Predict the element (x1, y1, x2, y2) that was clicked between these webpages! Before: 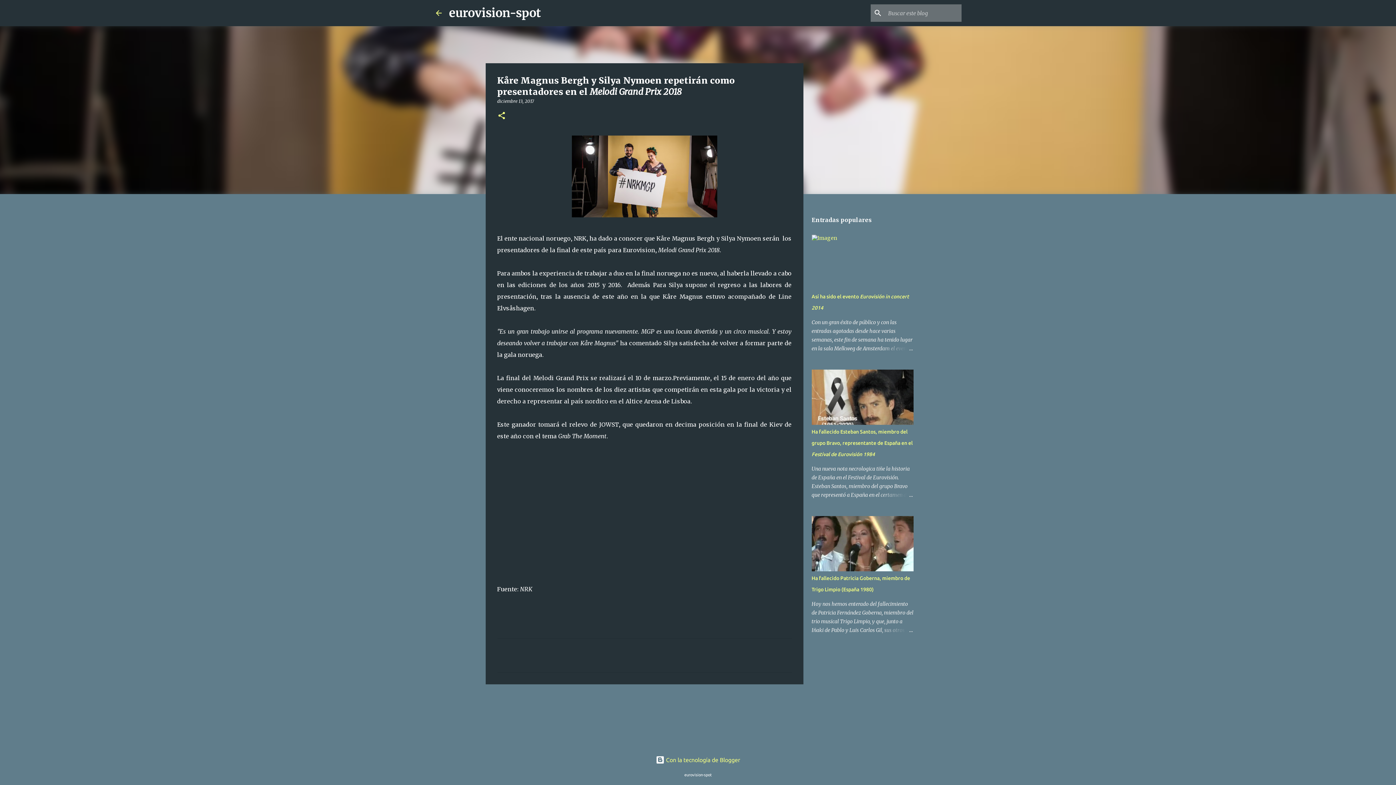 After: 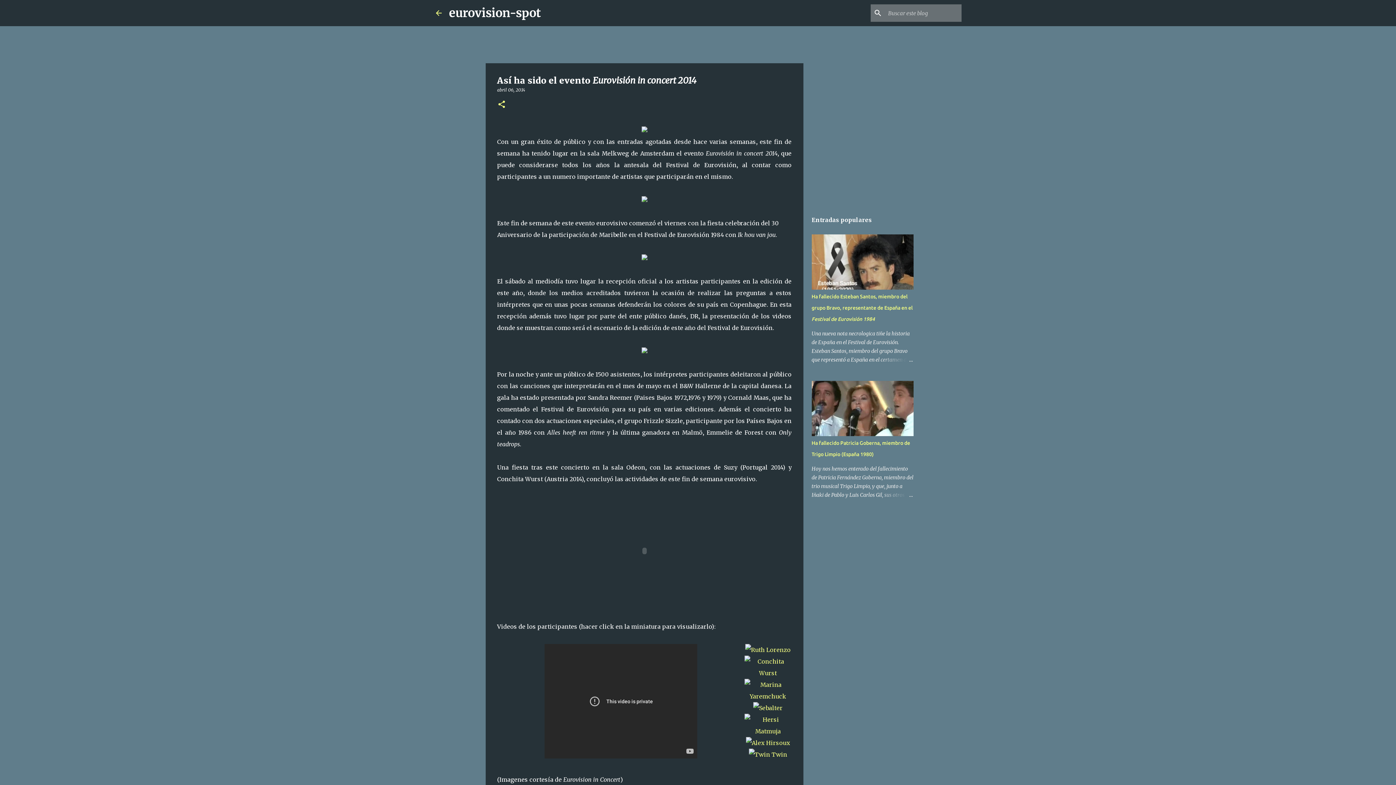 Action: bbox: (811, 234, 837, 241)